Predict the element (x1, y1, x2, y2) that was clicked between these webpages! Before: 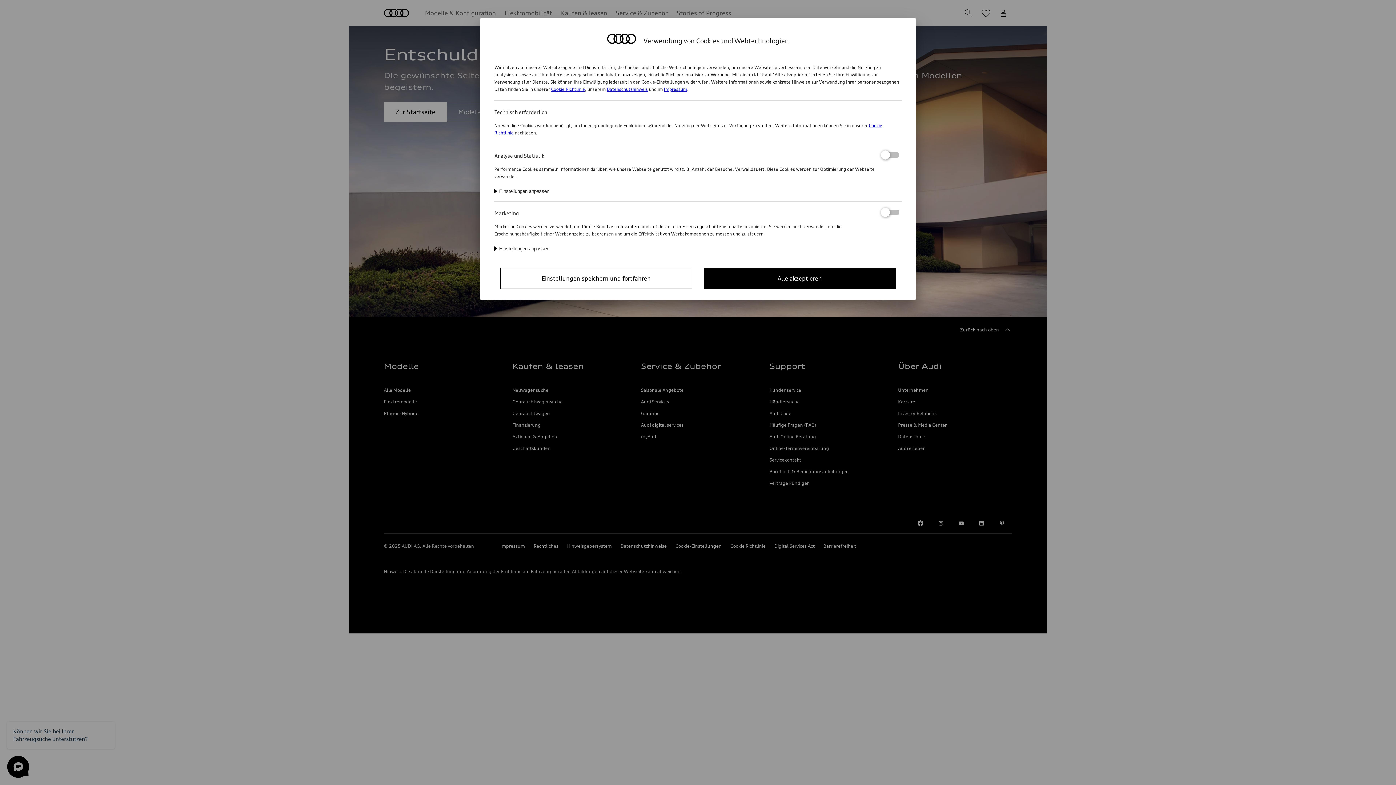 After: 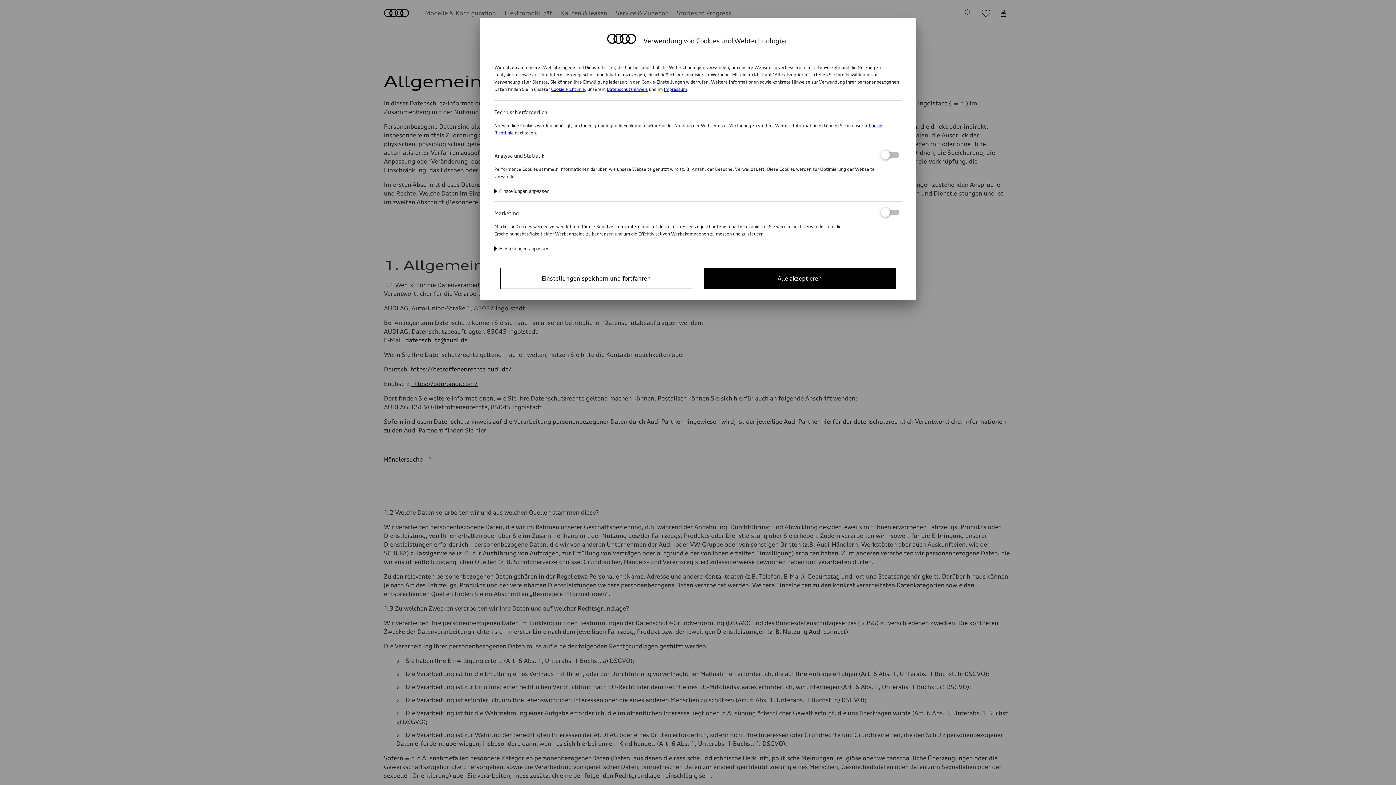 Action: label: Datenschutzhinweis bbox: (606, 86, 648, 92)